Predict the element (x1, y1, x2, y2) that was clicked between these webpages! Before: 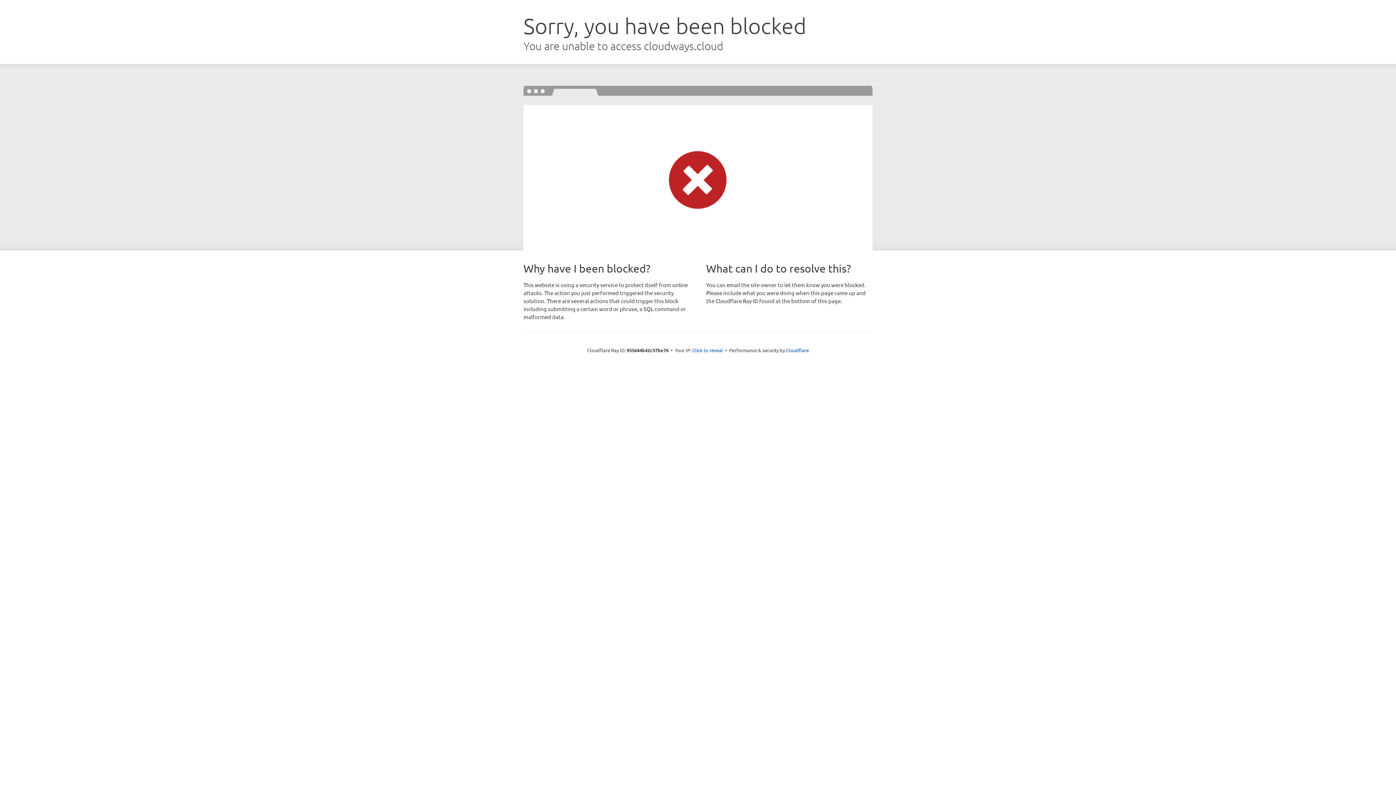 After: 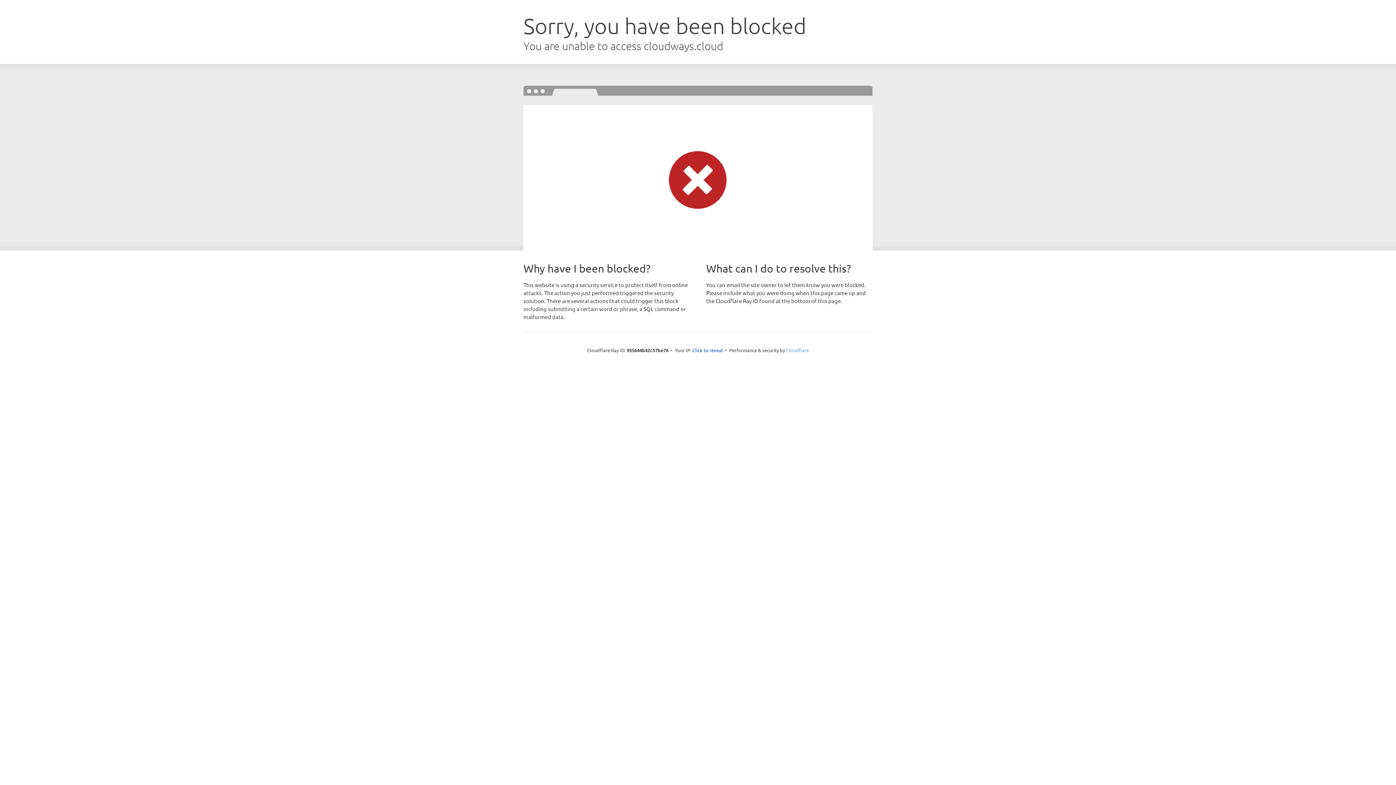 Action: bbox: (786, 347, 809, 353) label: Cloudflare